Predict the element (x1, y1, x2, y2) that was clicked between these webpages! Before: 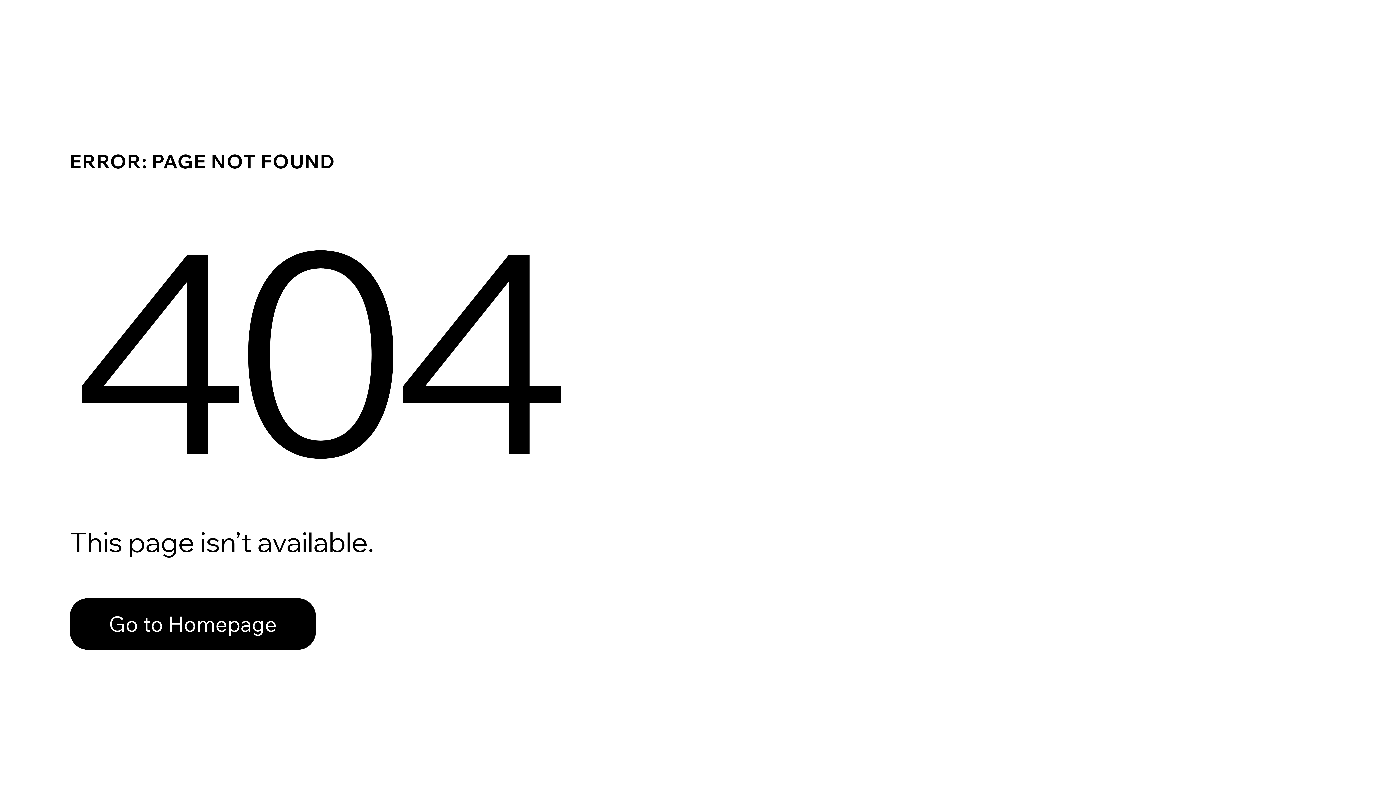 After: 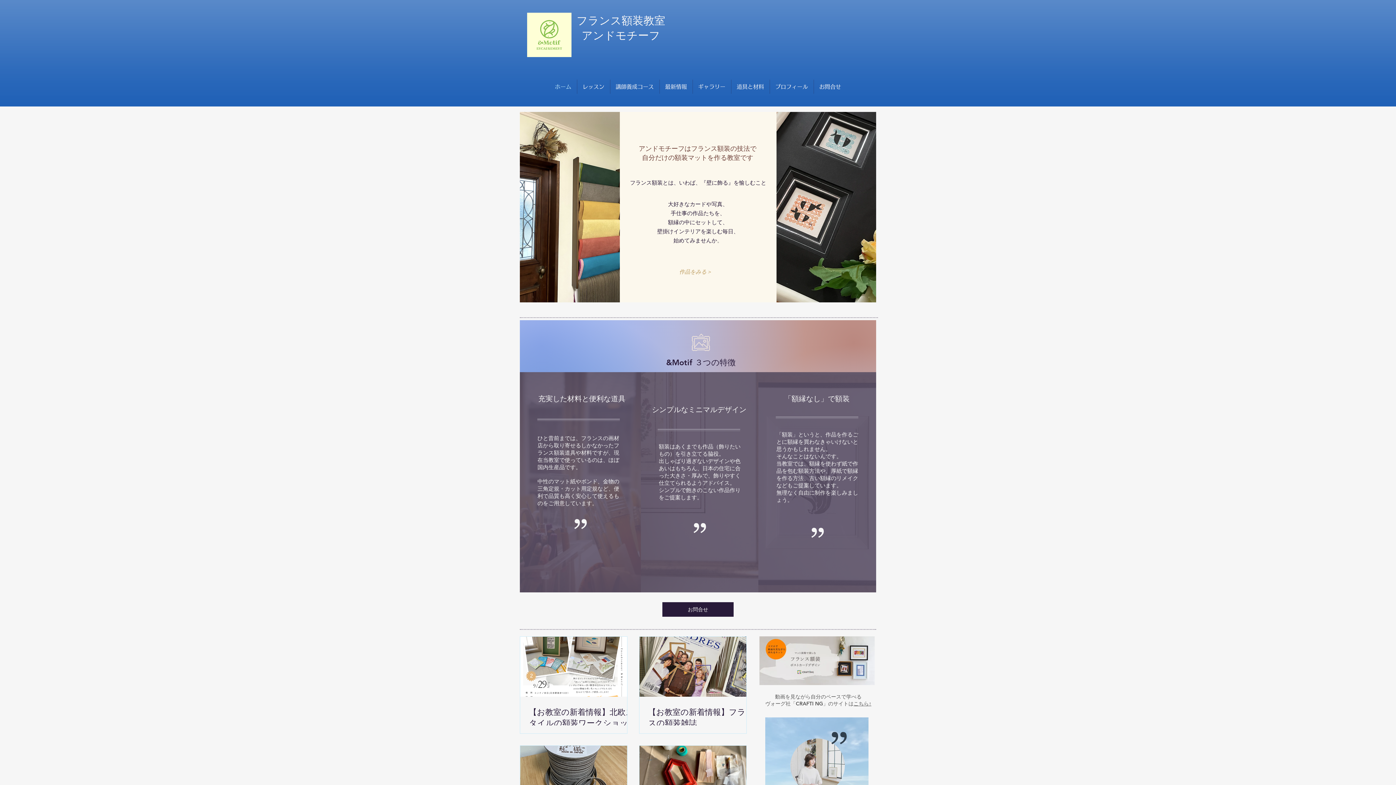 Action: label: Go to Homepage bbox: (69, 582, 768, 659)